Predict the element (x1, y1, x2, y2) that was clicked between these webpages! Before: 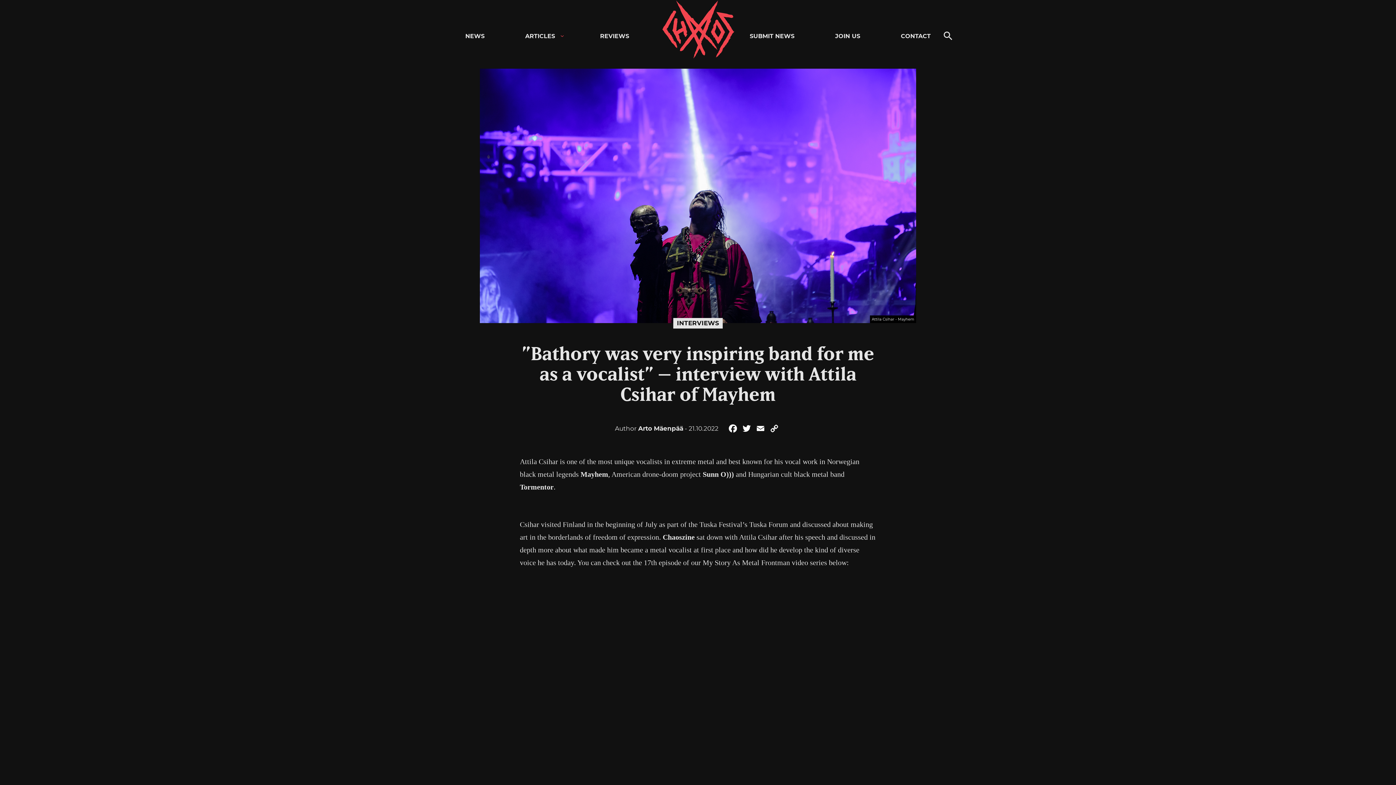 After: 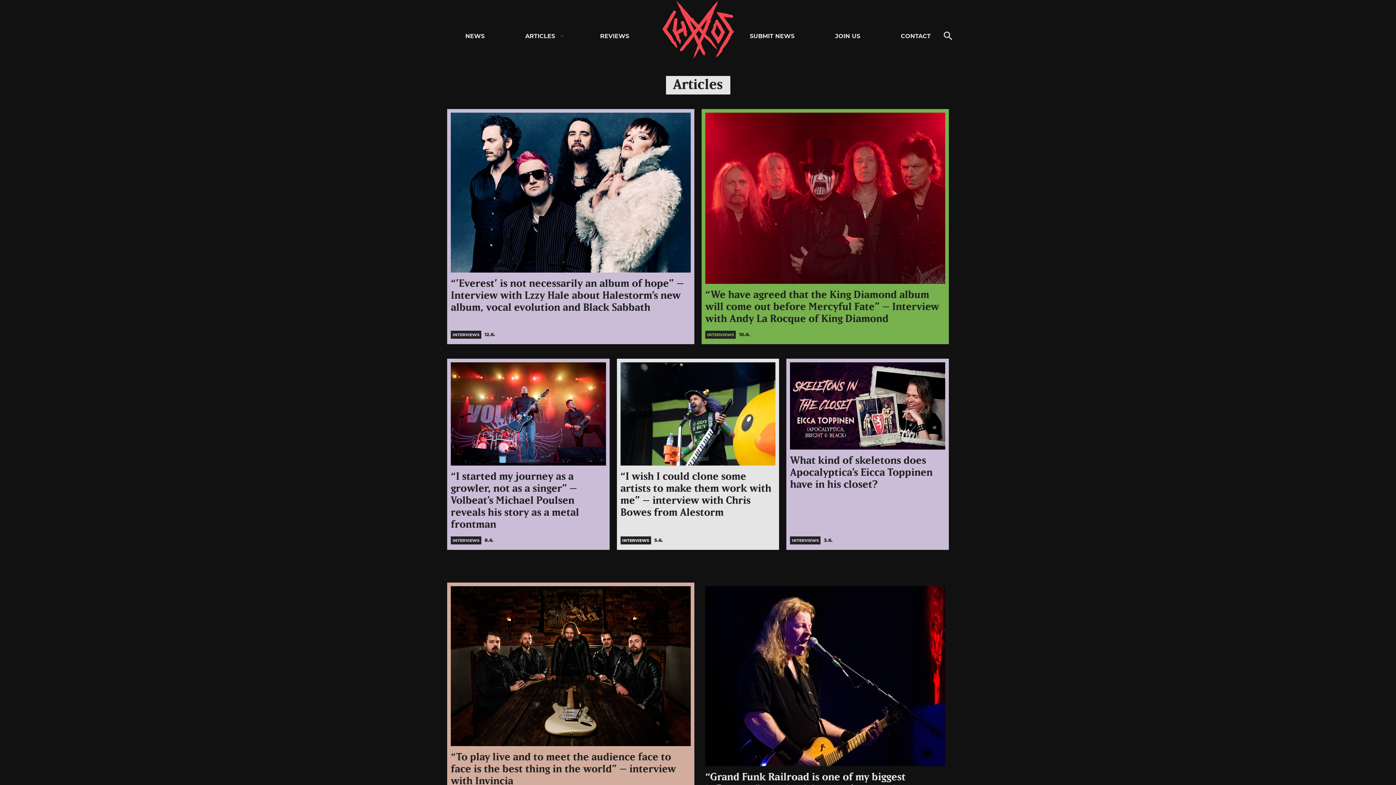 Action: bbox: (518, 29, 560, 43) label: ARTICLES